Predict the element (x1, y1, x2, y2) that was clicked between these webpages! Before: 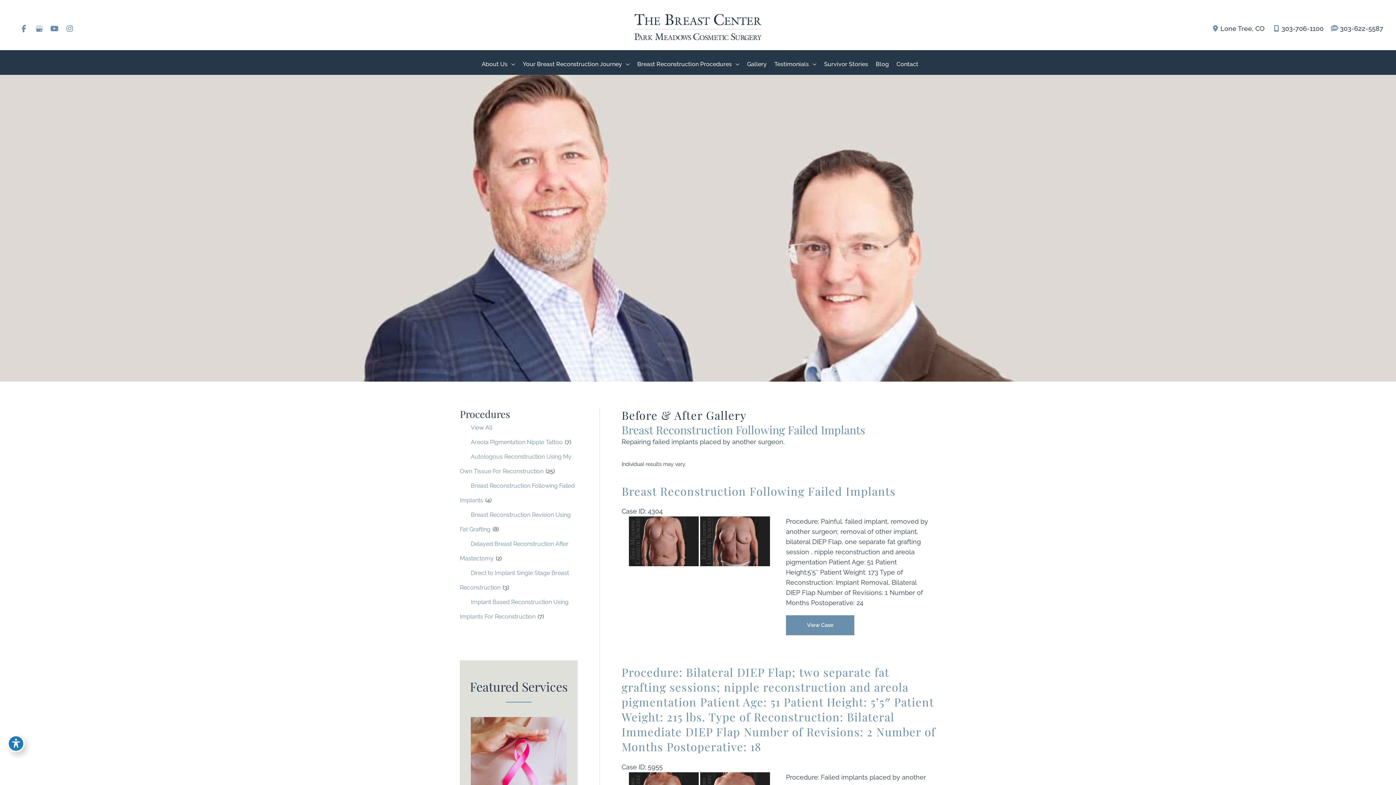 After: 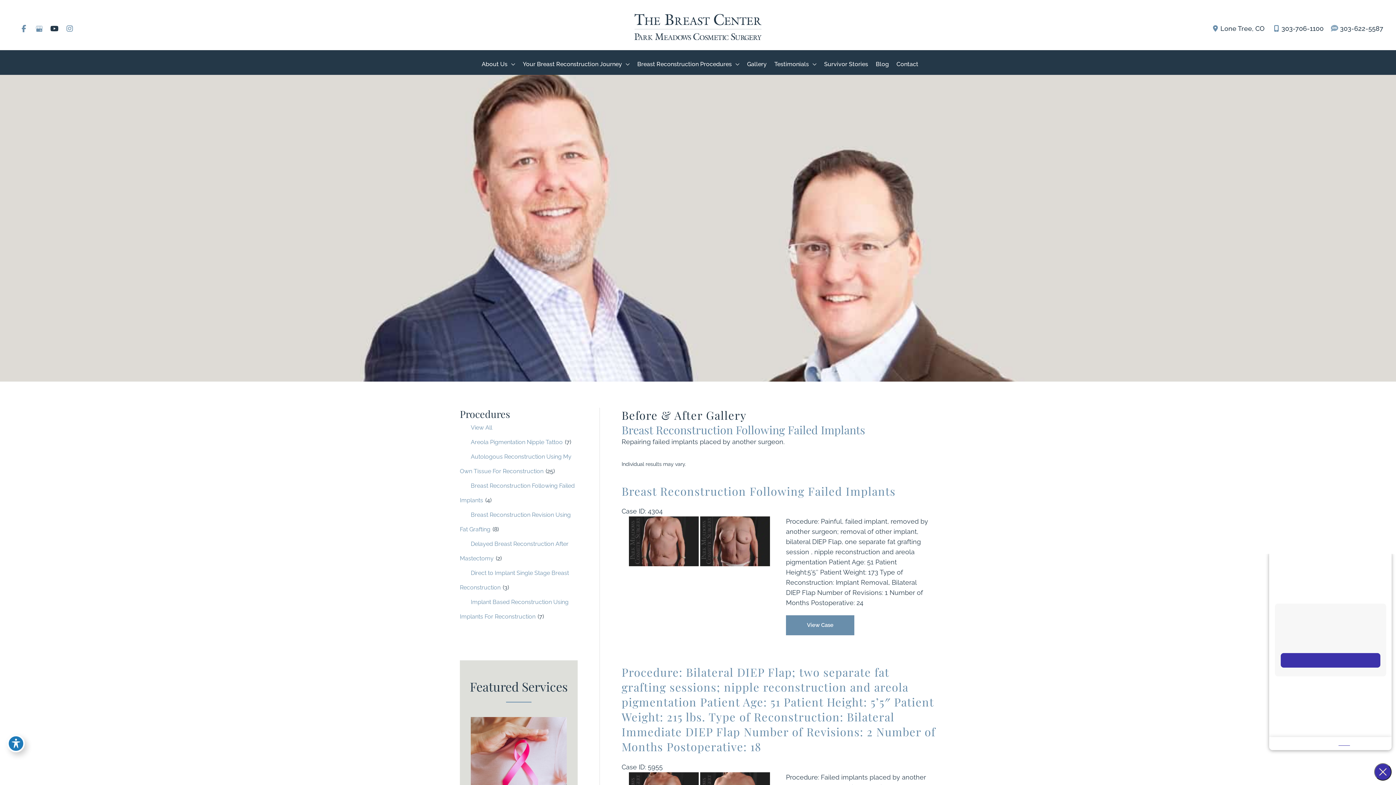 Action: bbox: (46, 18, 62, 38) label: view our youtube profile